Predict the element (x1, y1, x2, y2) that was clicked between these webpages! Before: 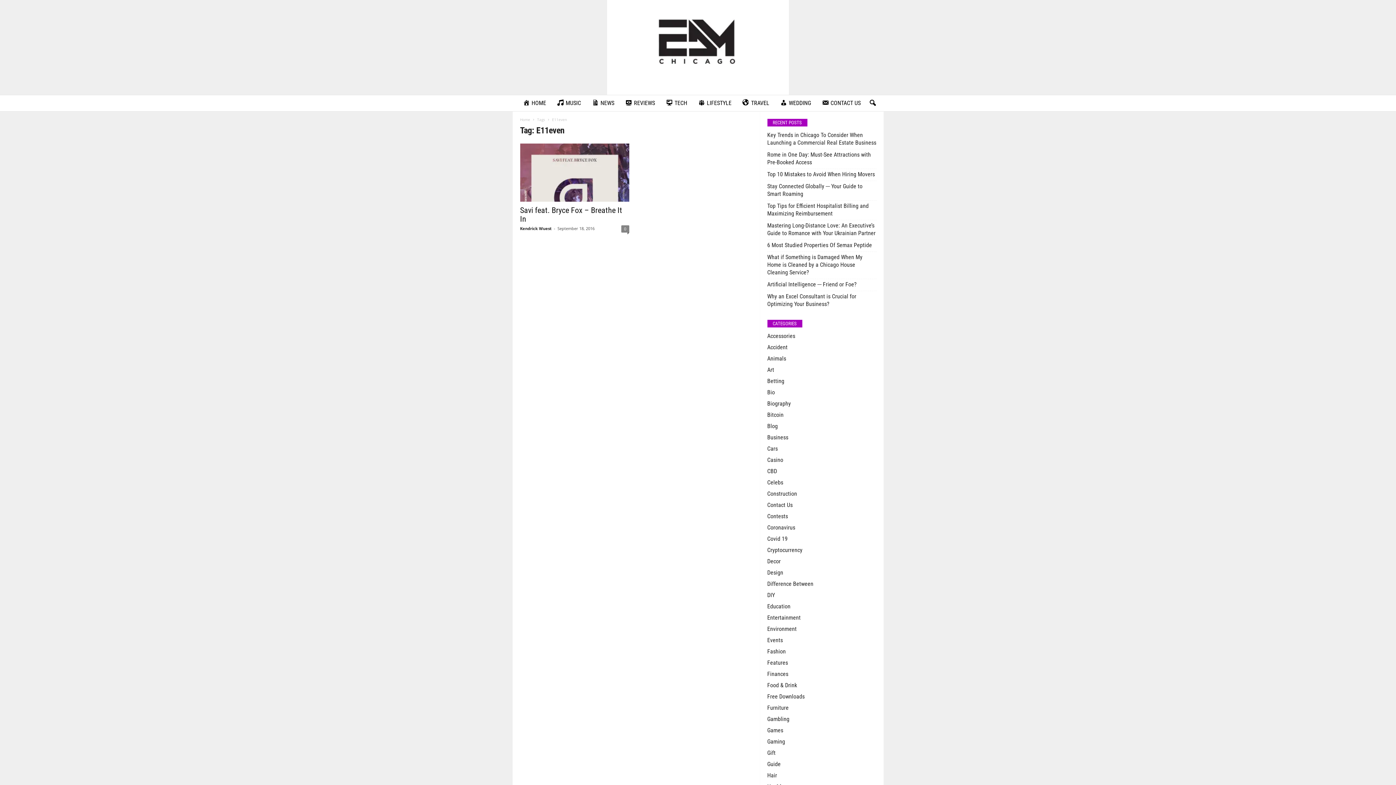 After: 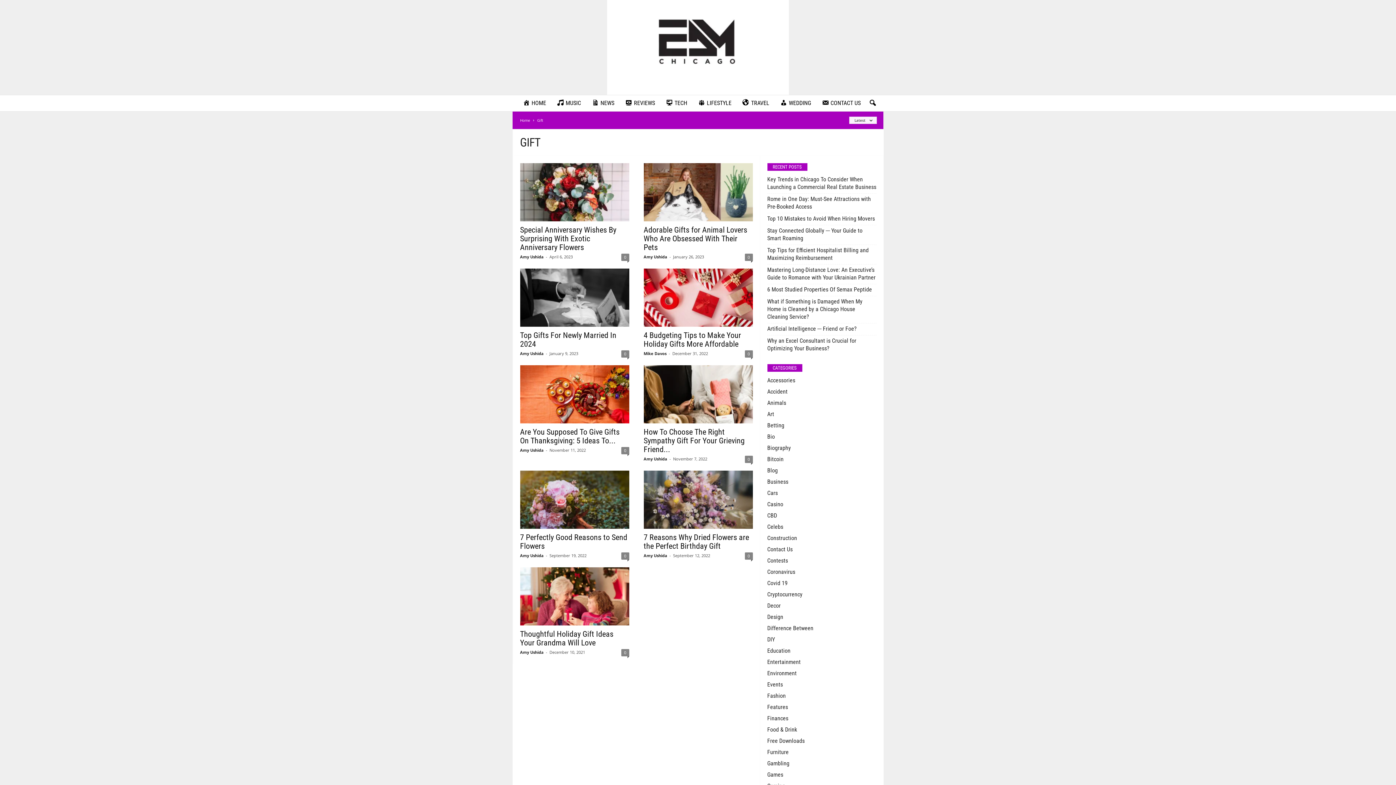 Action: label: Gift bbox: (767, 749, 775, 756)